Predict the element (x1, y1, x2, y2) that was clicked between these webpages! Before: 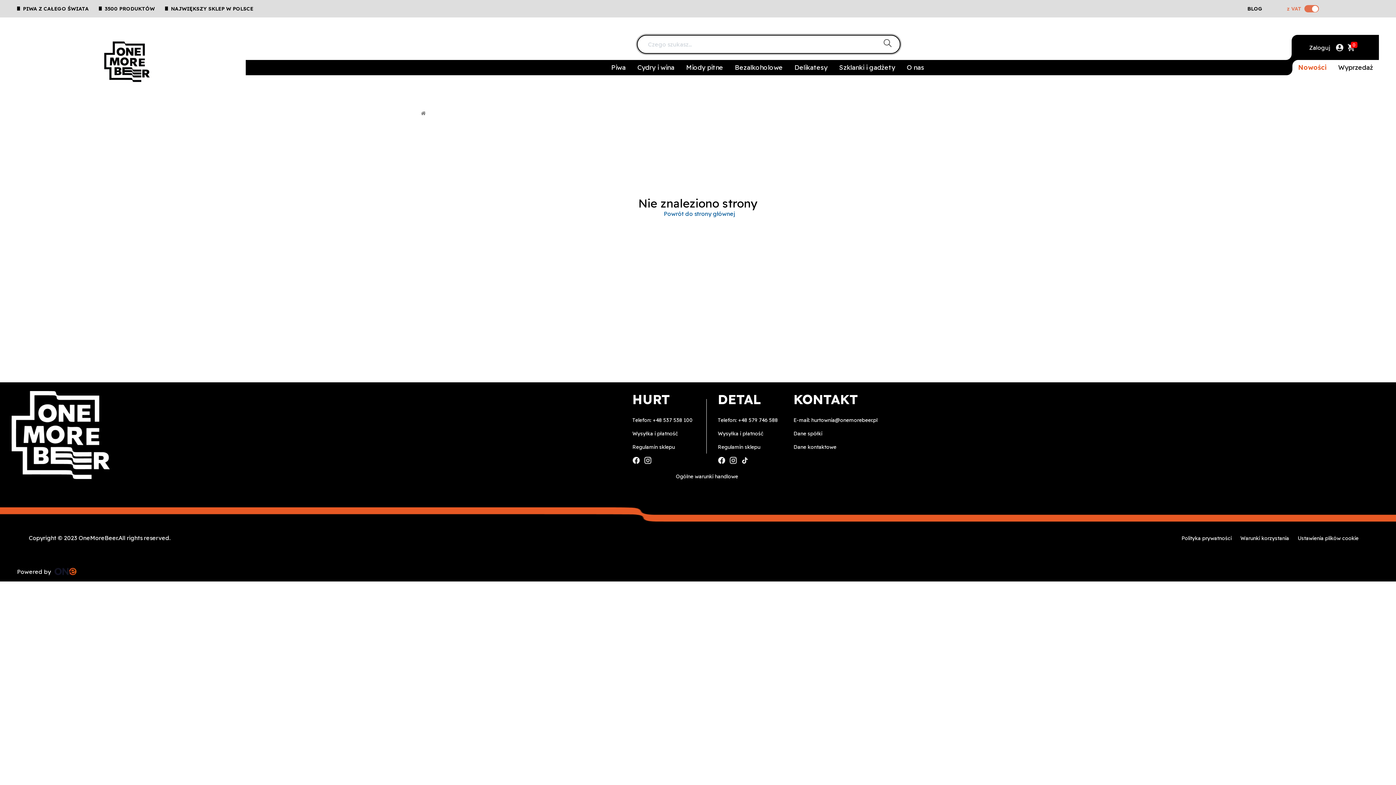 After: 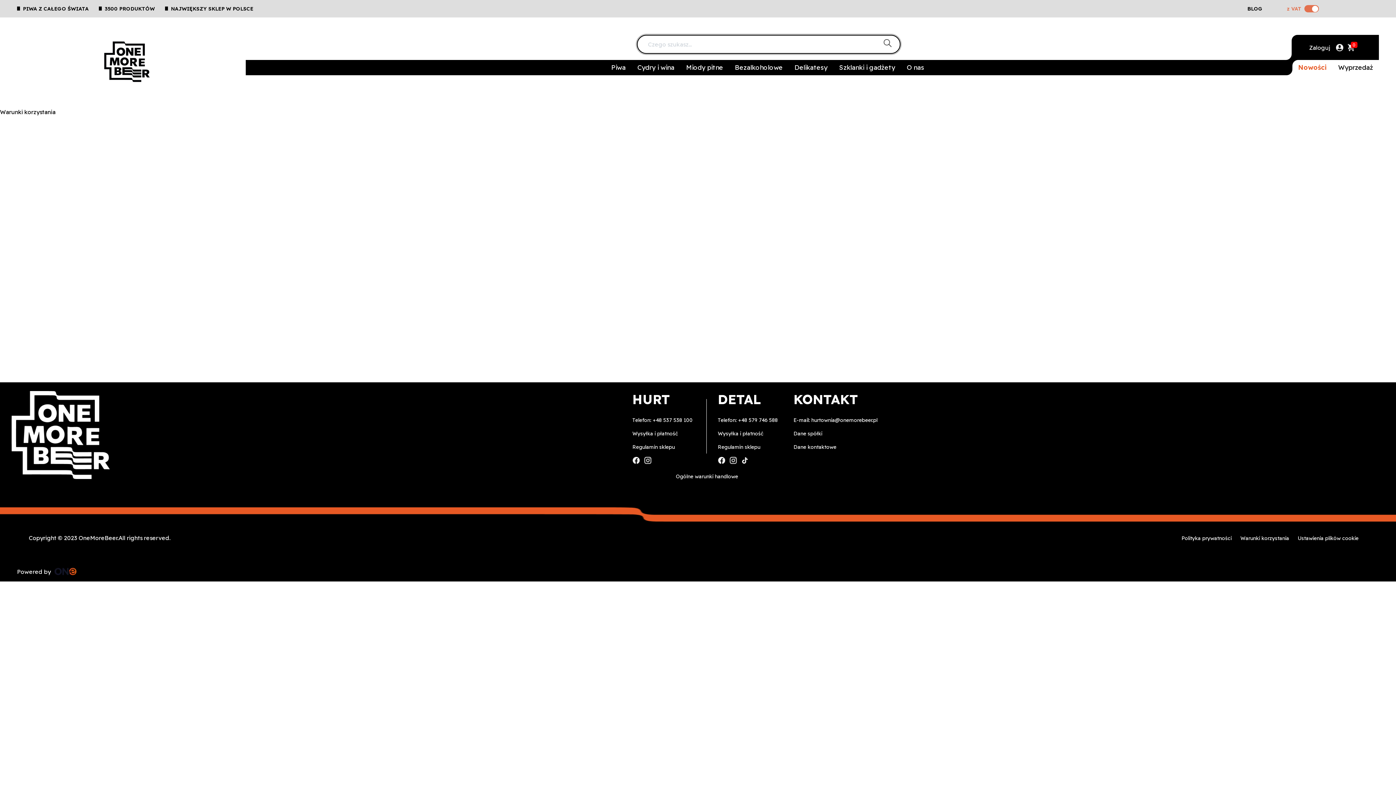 Action: label: Warunki korzystania bbox: (1240, 534, 1289, 542)